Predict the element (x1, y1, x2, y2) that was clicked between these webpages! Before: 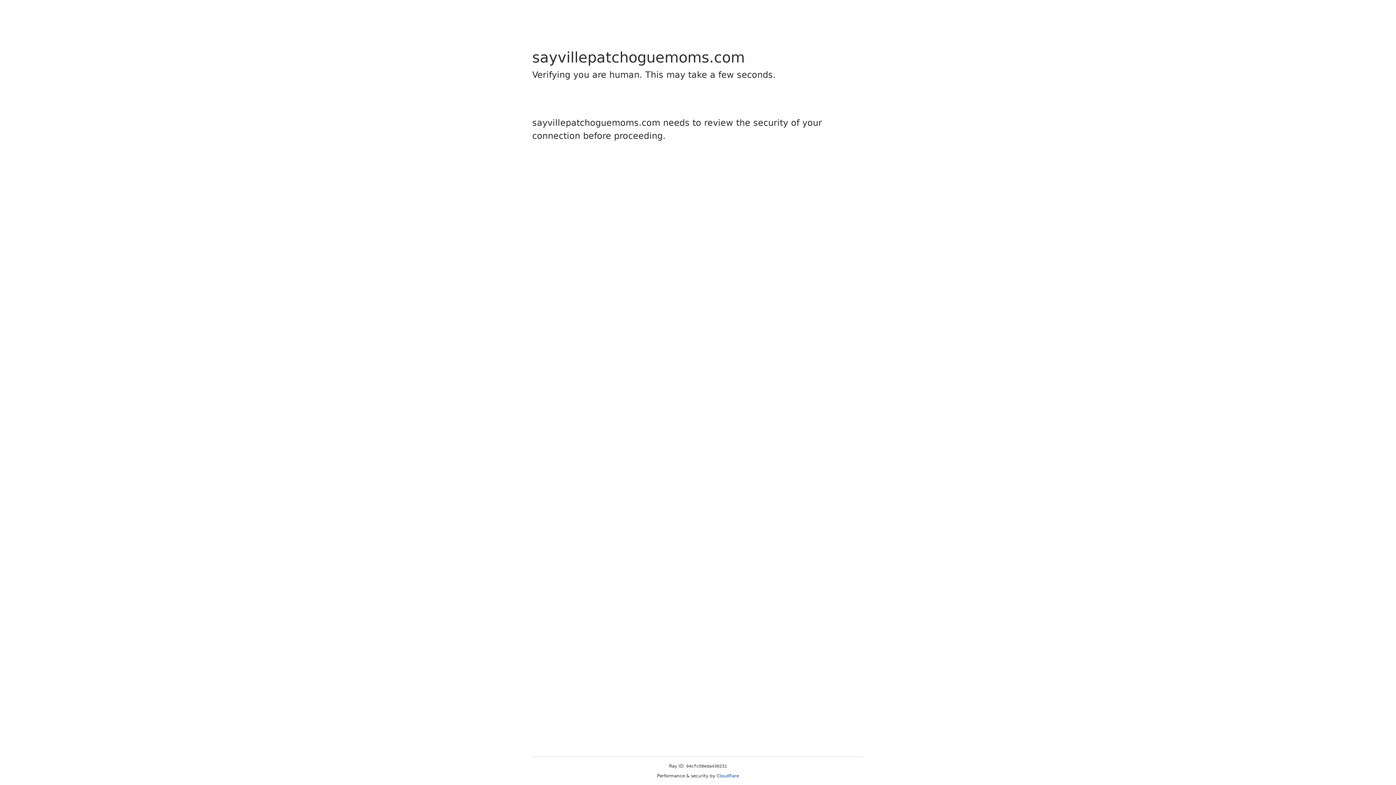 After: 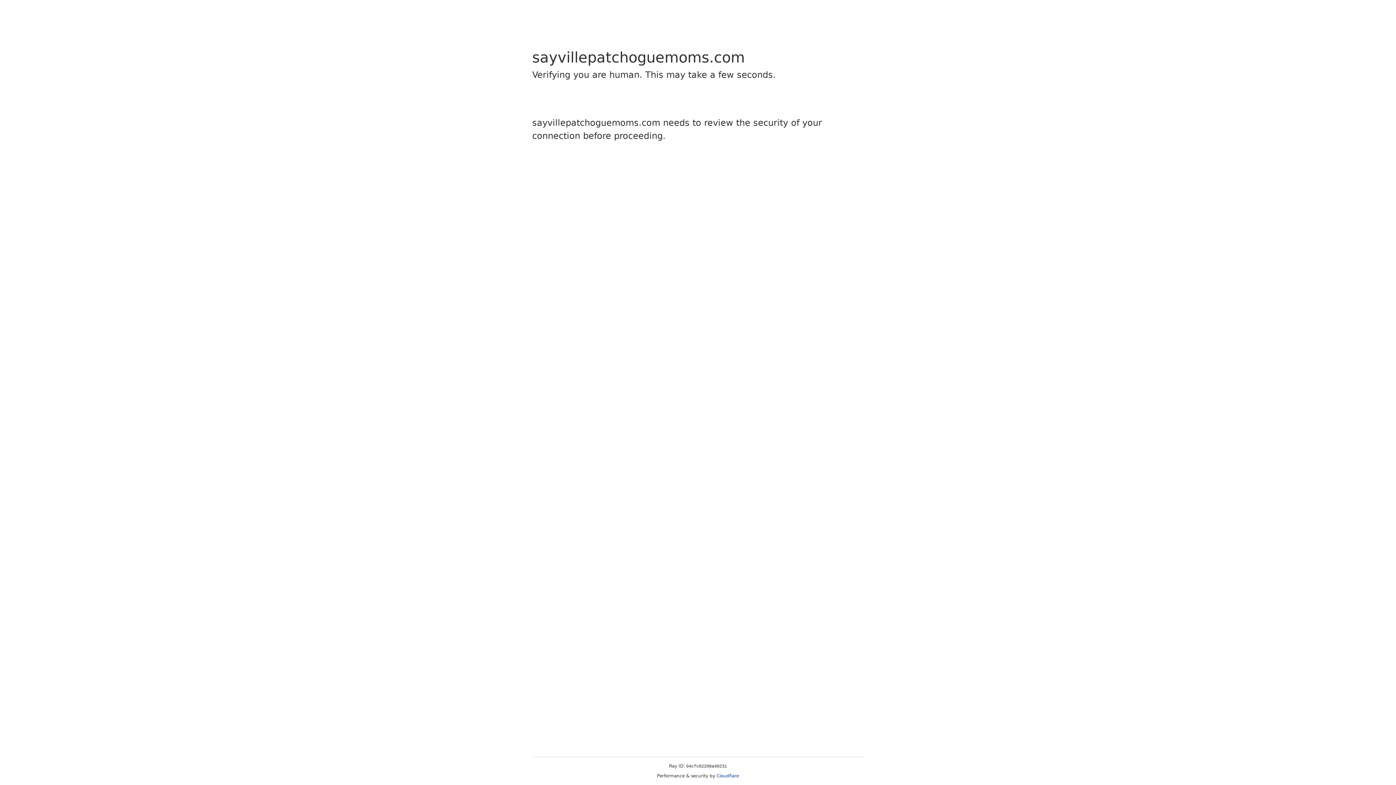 Action: bbox: (716, 773, 739, 778) label: Cloudflare